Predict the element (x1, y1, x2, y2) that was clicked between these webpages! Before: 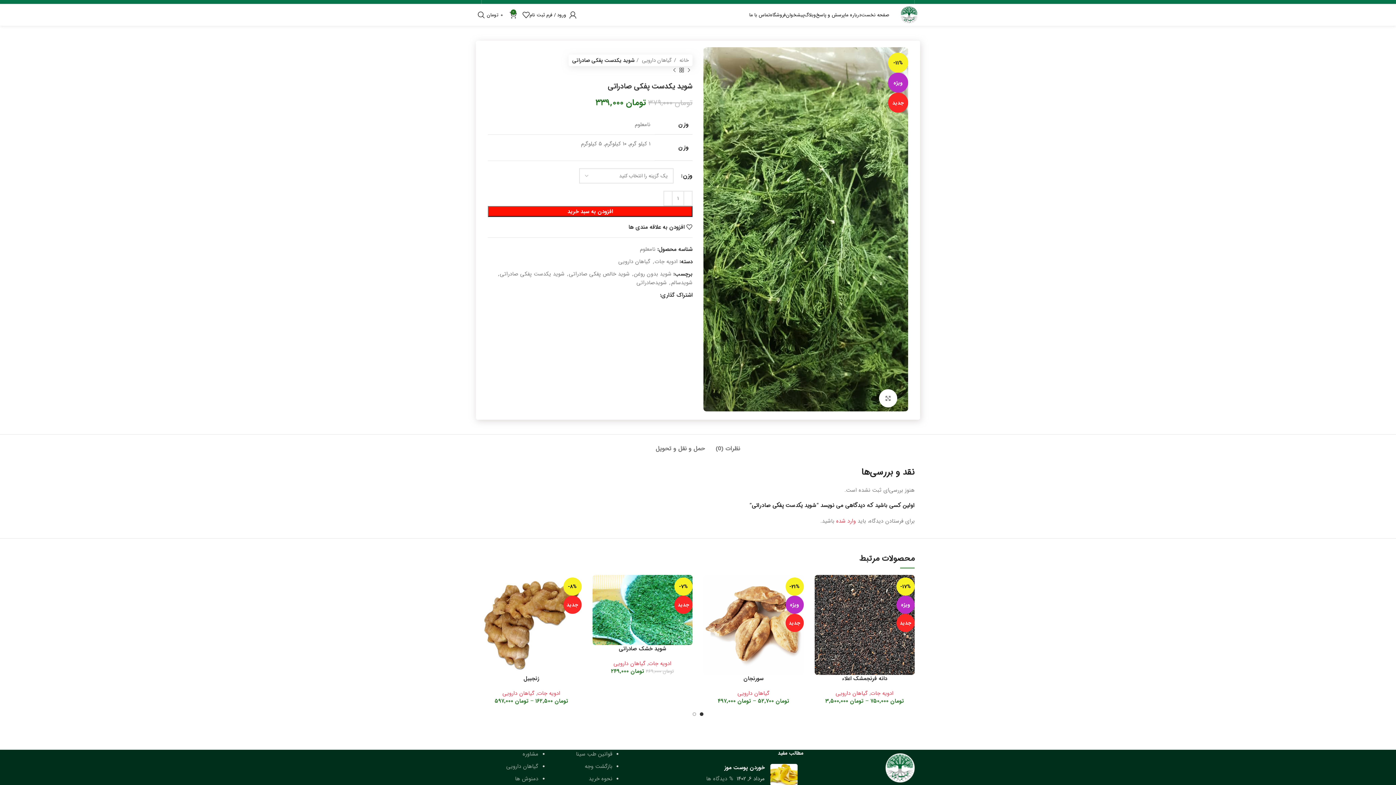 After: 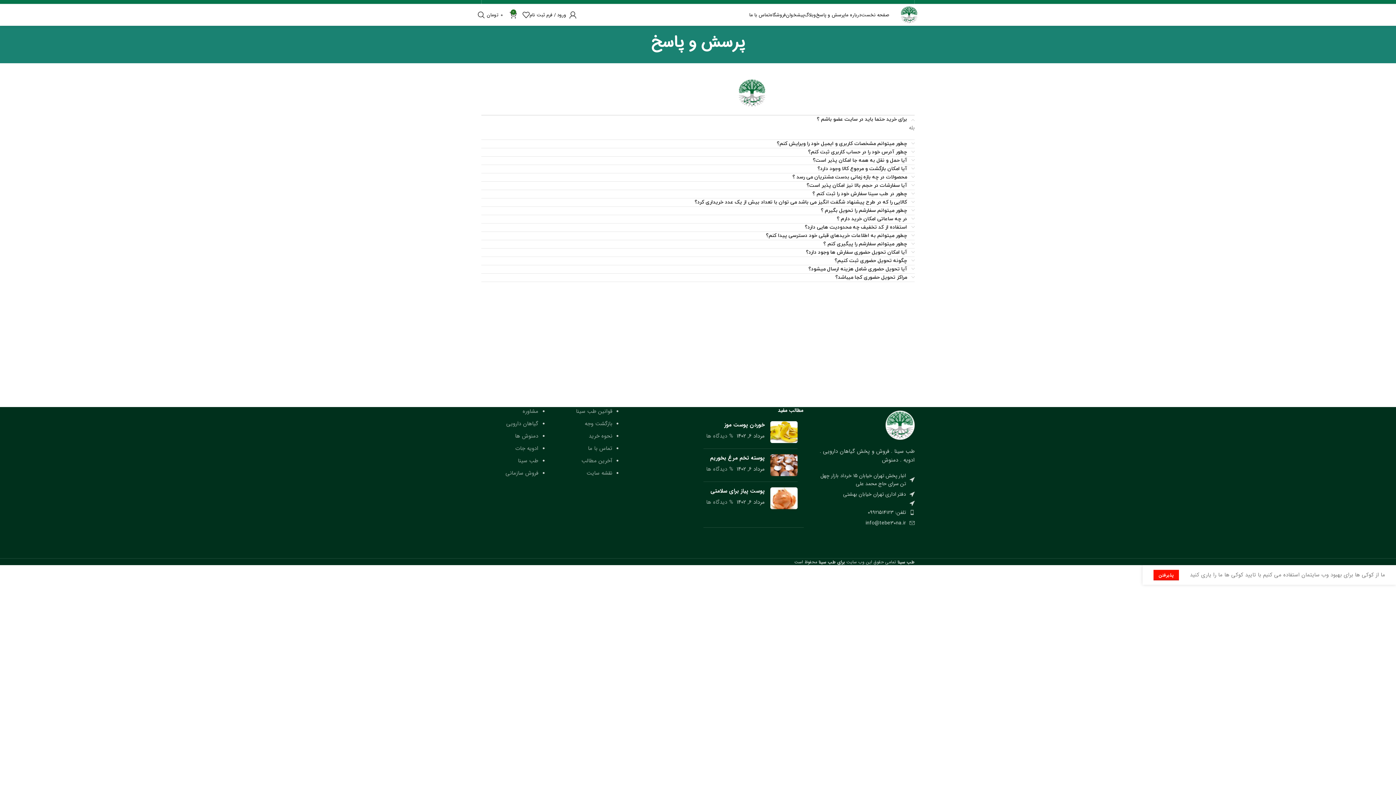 Action: label: پرسش و پاسخ bbox: (816, 7, 845, 22)